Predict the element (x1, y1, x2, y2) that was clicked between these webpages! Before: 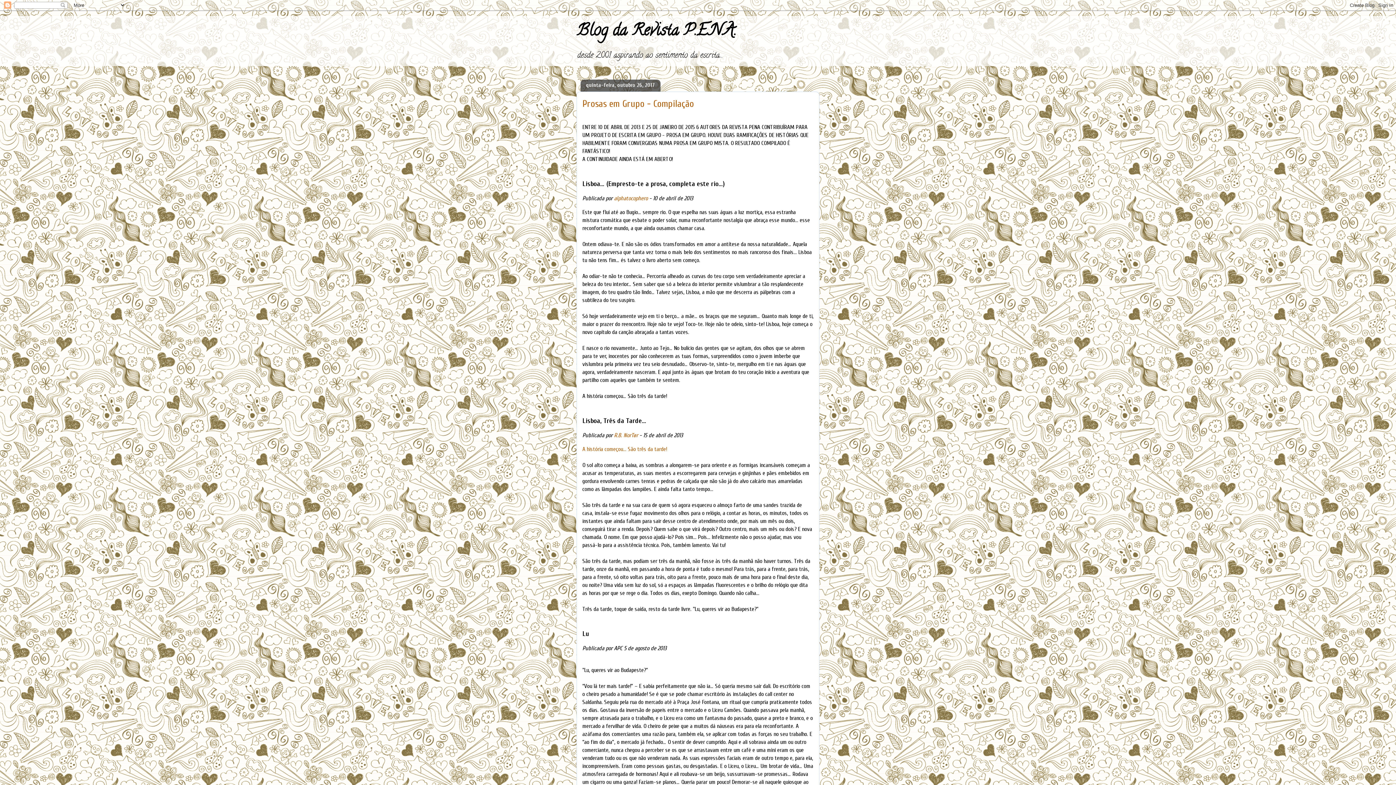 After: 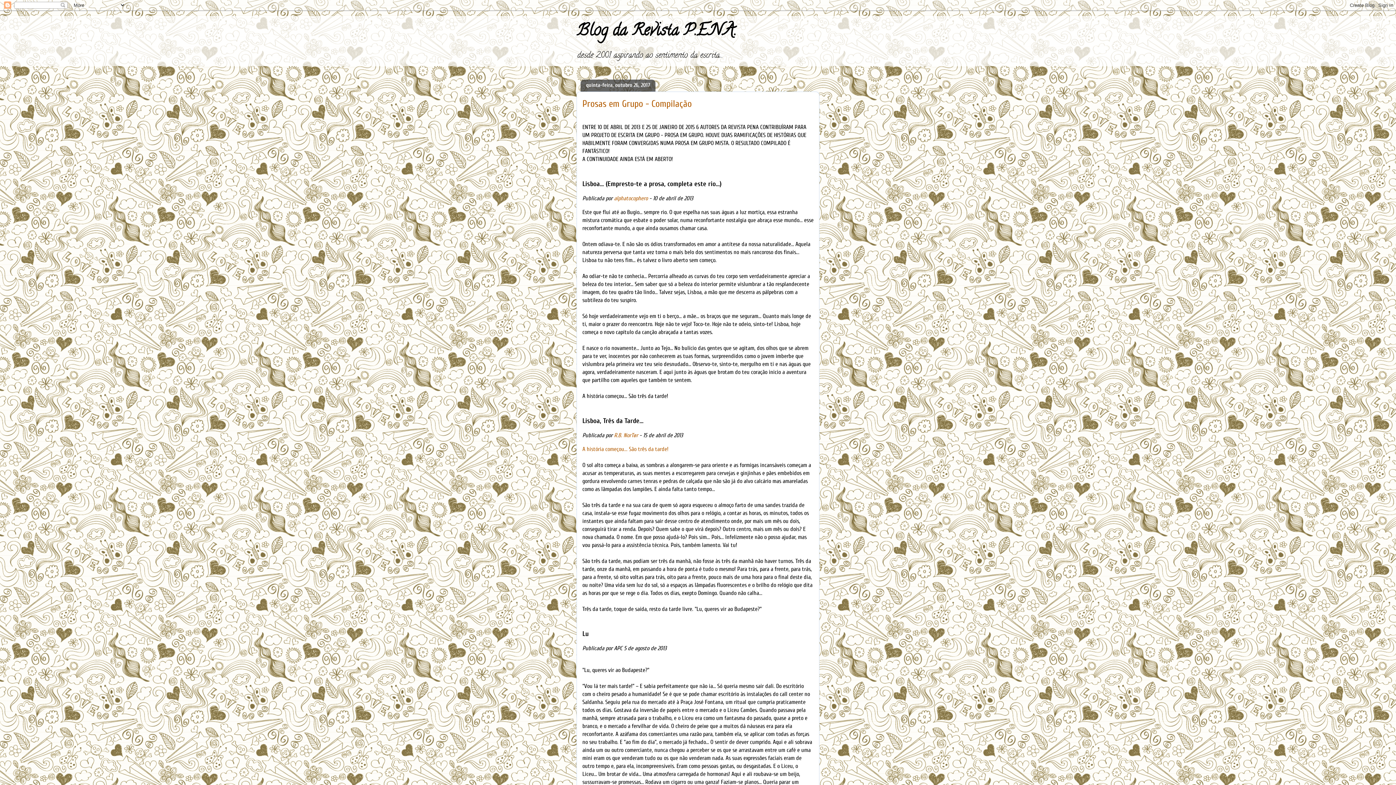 Action: label: Blog da Revista P.E.N.A. bbox: (576, 19, 736, 44)